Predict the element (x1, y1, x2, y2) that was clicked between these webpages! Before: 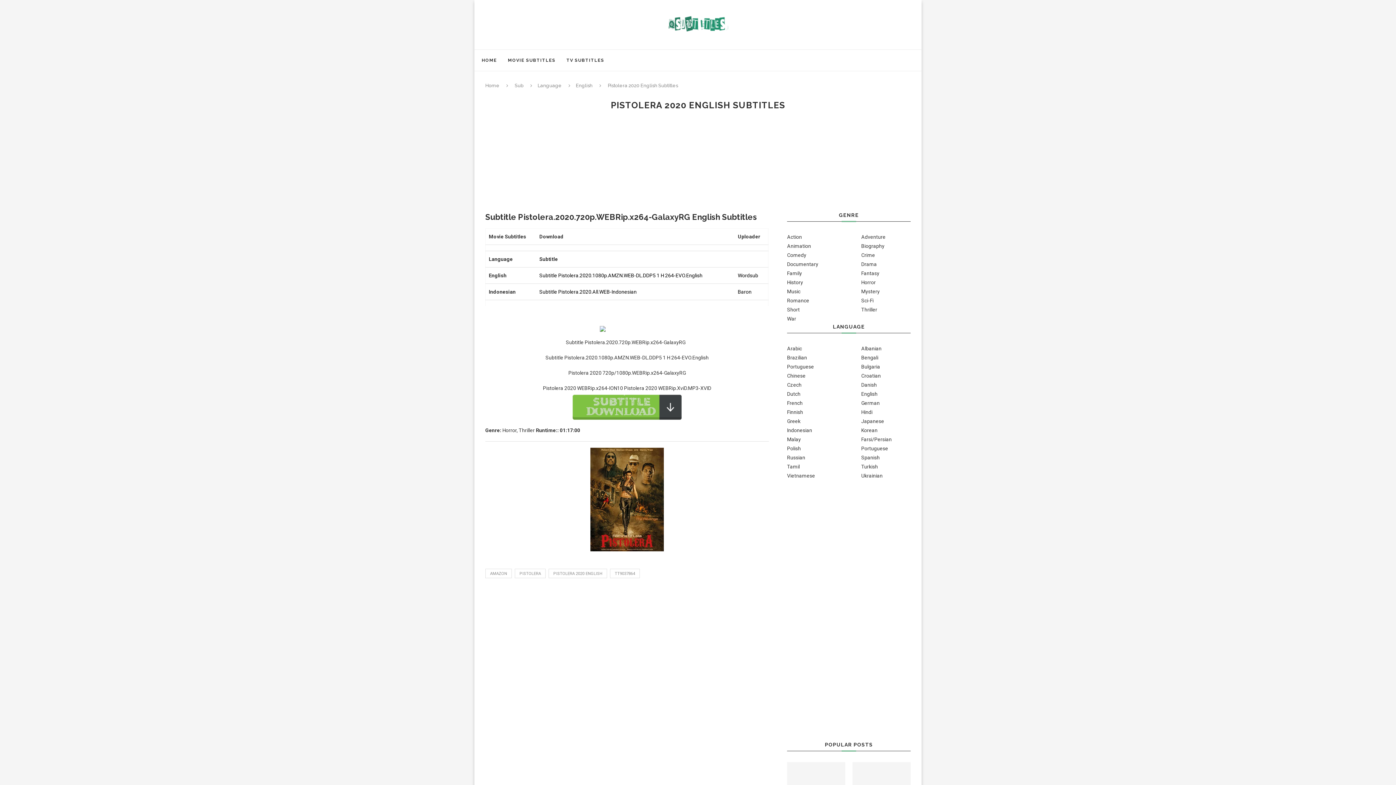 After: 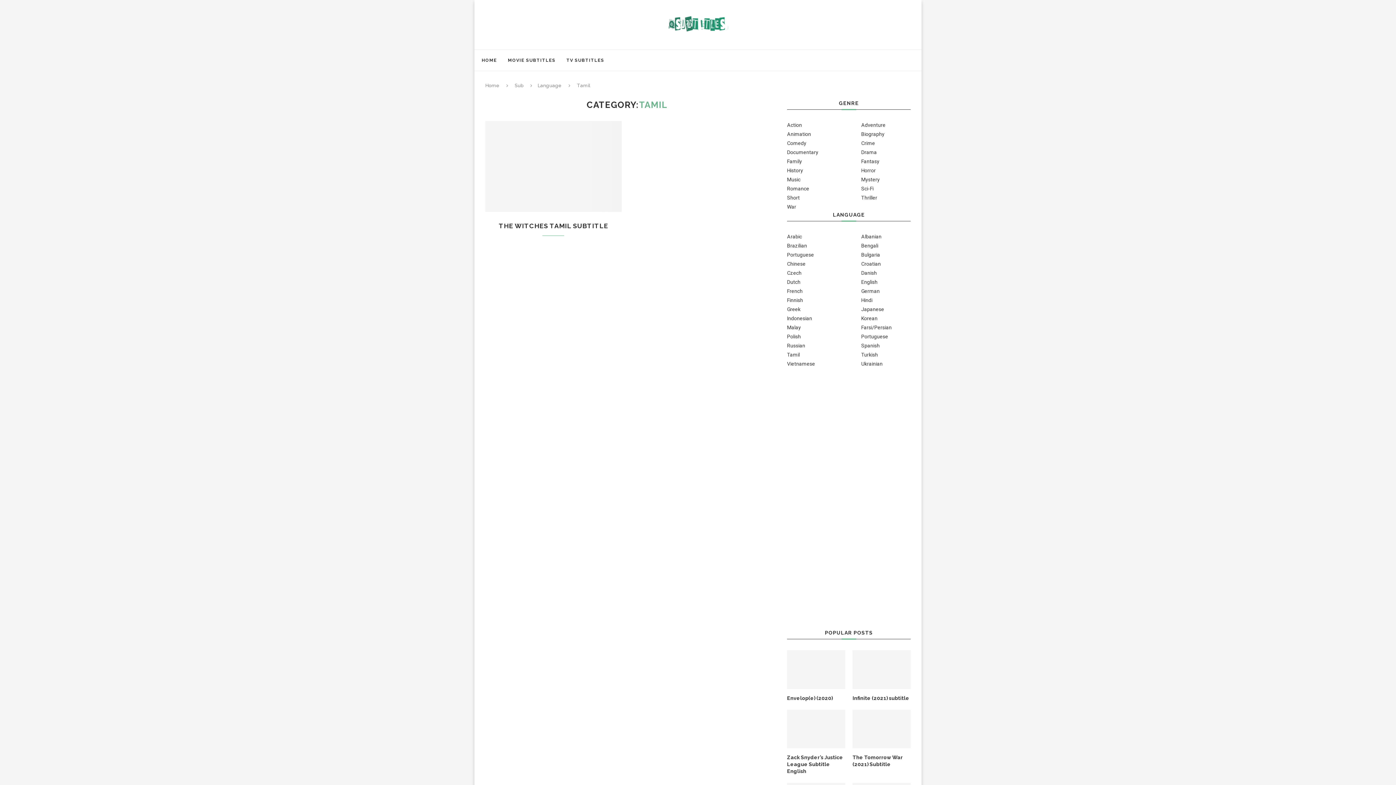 Action: bbox: (787, 464, 800, 469) label: Tamil